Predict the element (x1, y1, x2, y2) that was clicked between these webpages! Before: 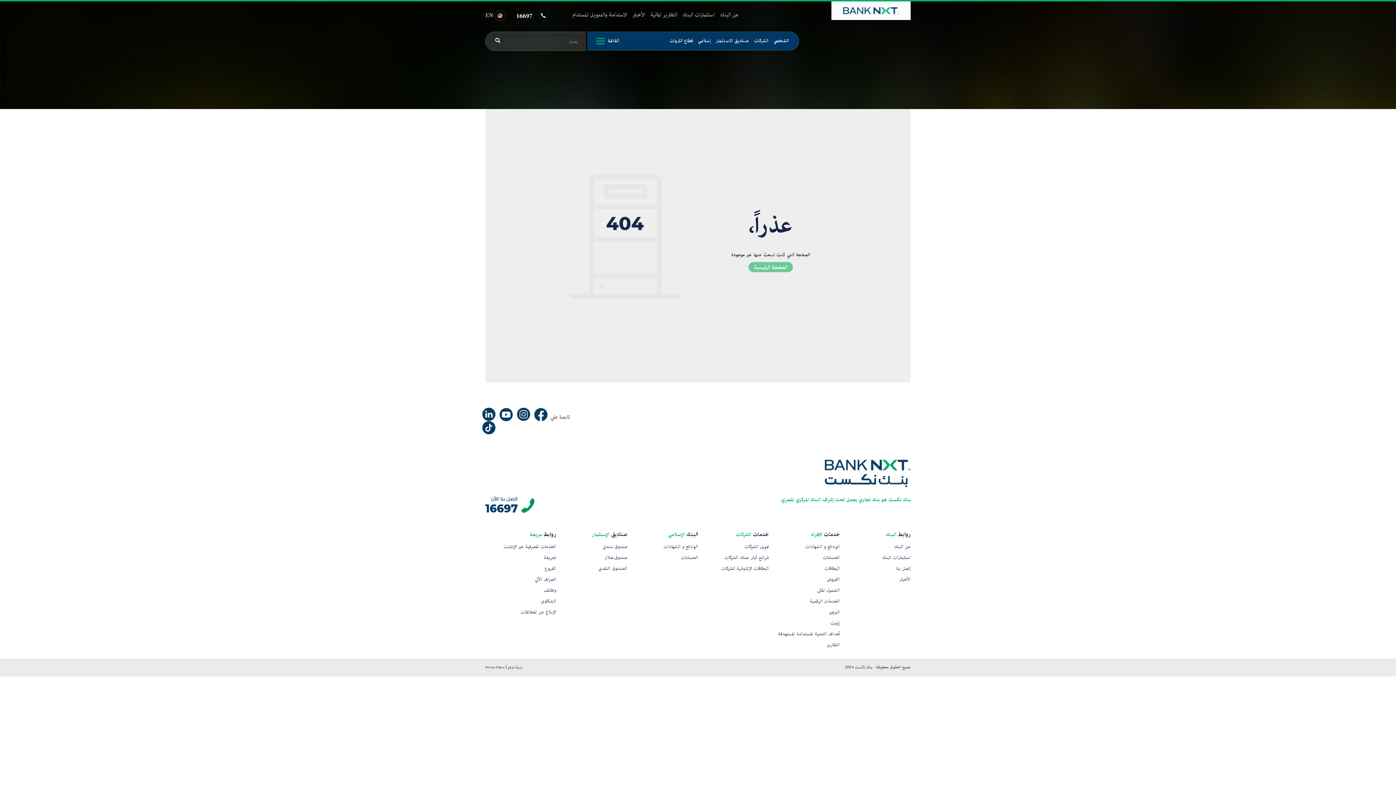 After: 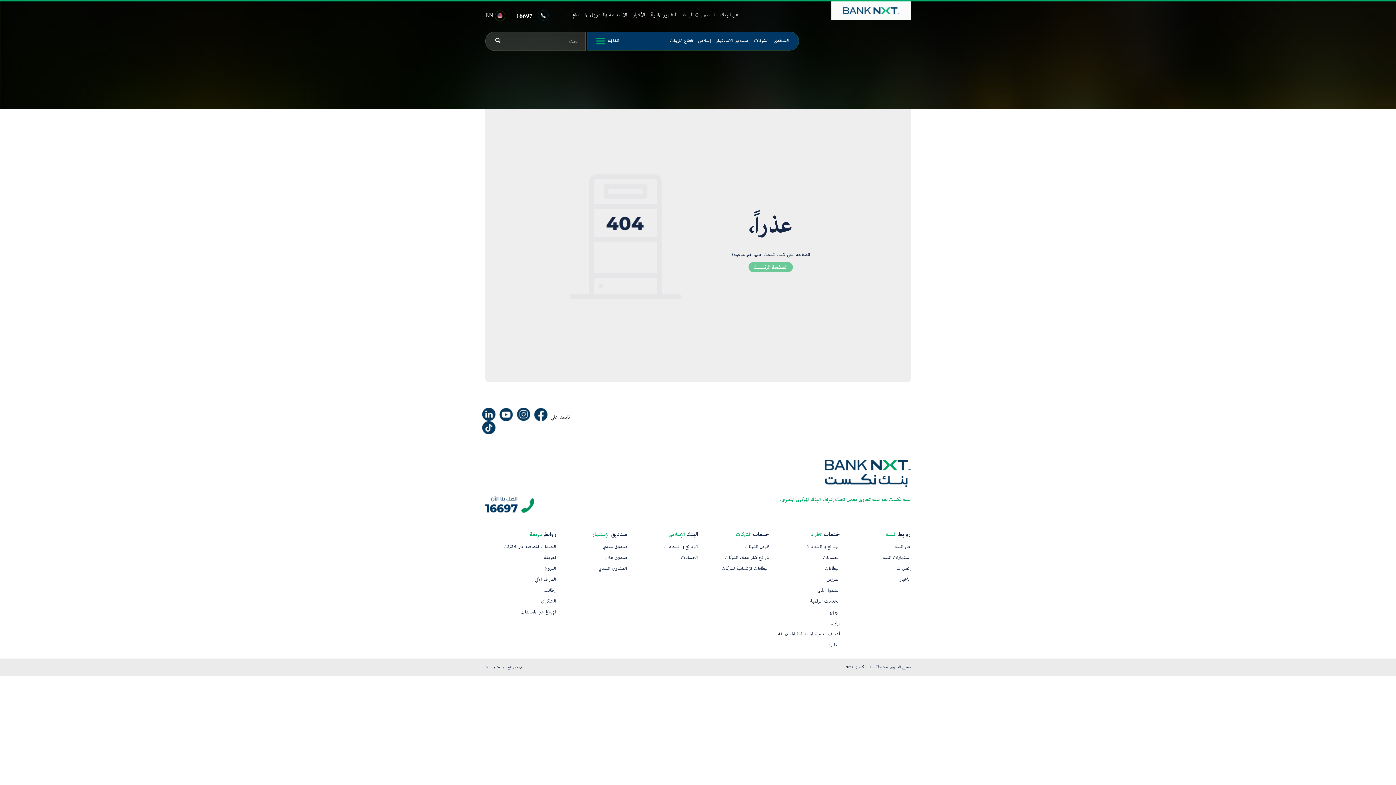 Action: bbox: (499, 408, 513, 421)